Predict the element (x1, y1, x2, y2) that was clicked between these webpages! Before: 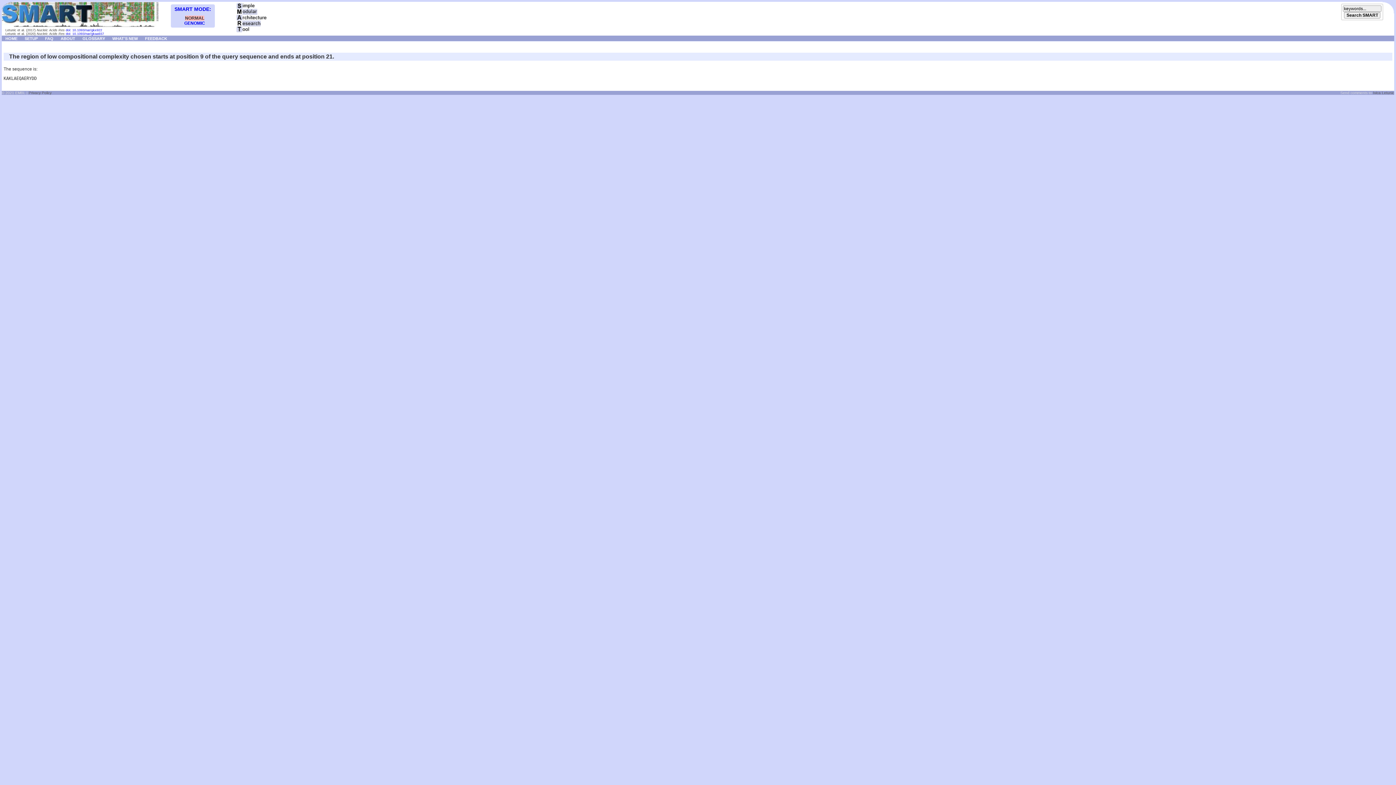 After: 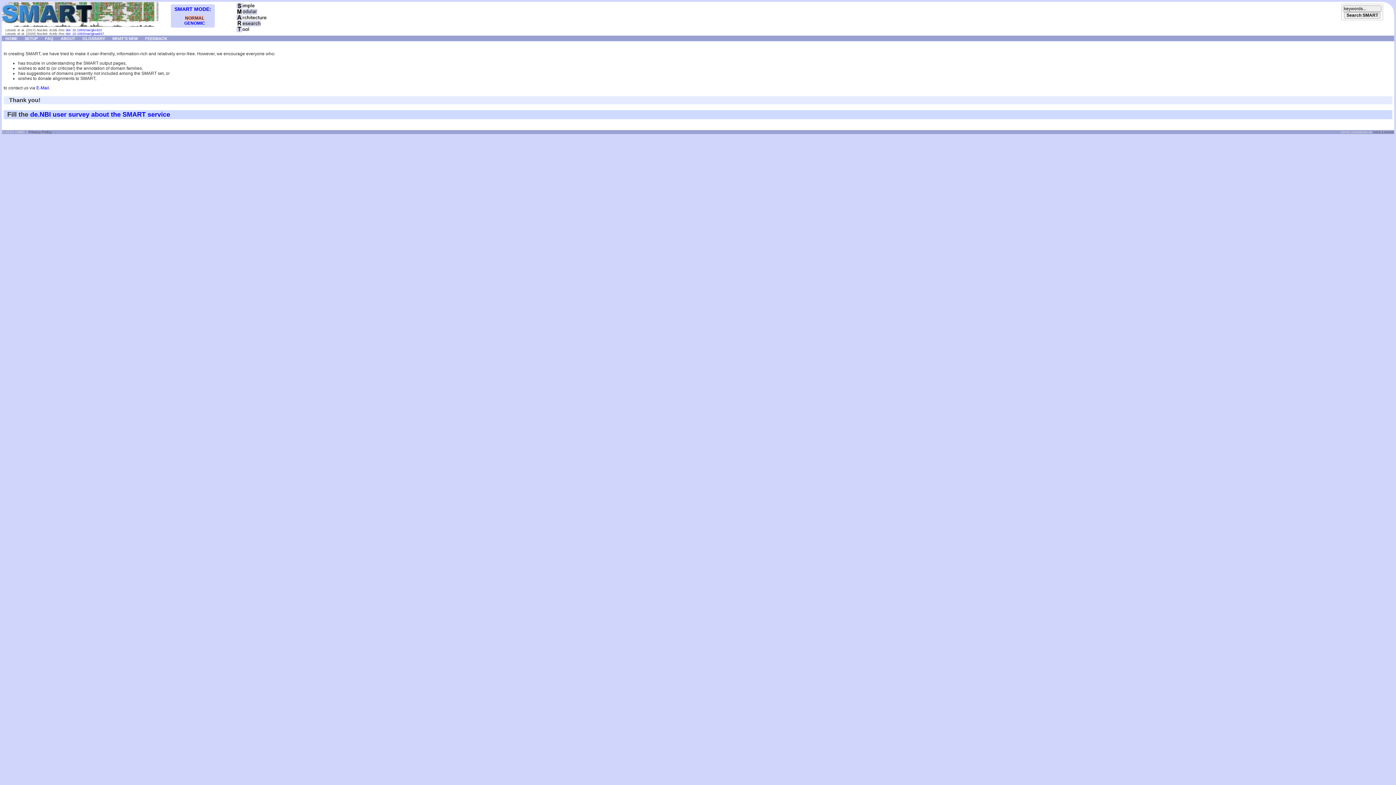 Action: bbox: (141, 35, 170, 40) label: FEEDBACK